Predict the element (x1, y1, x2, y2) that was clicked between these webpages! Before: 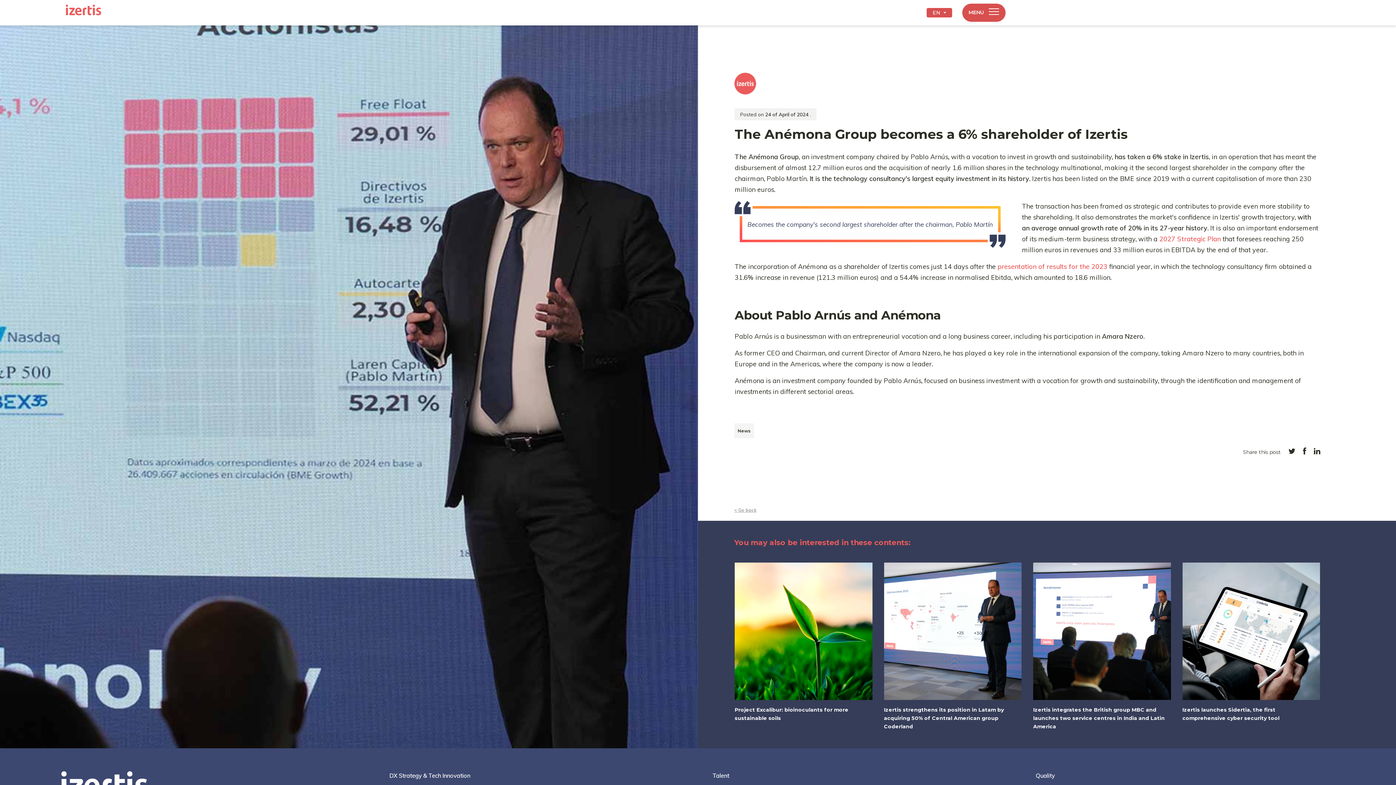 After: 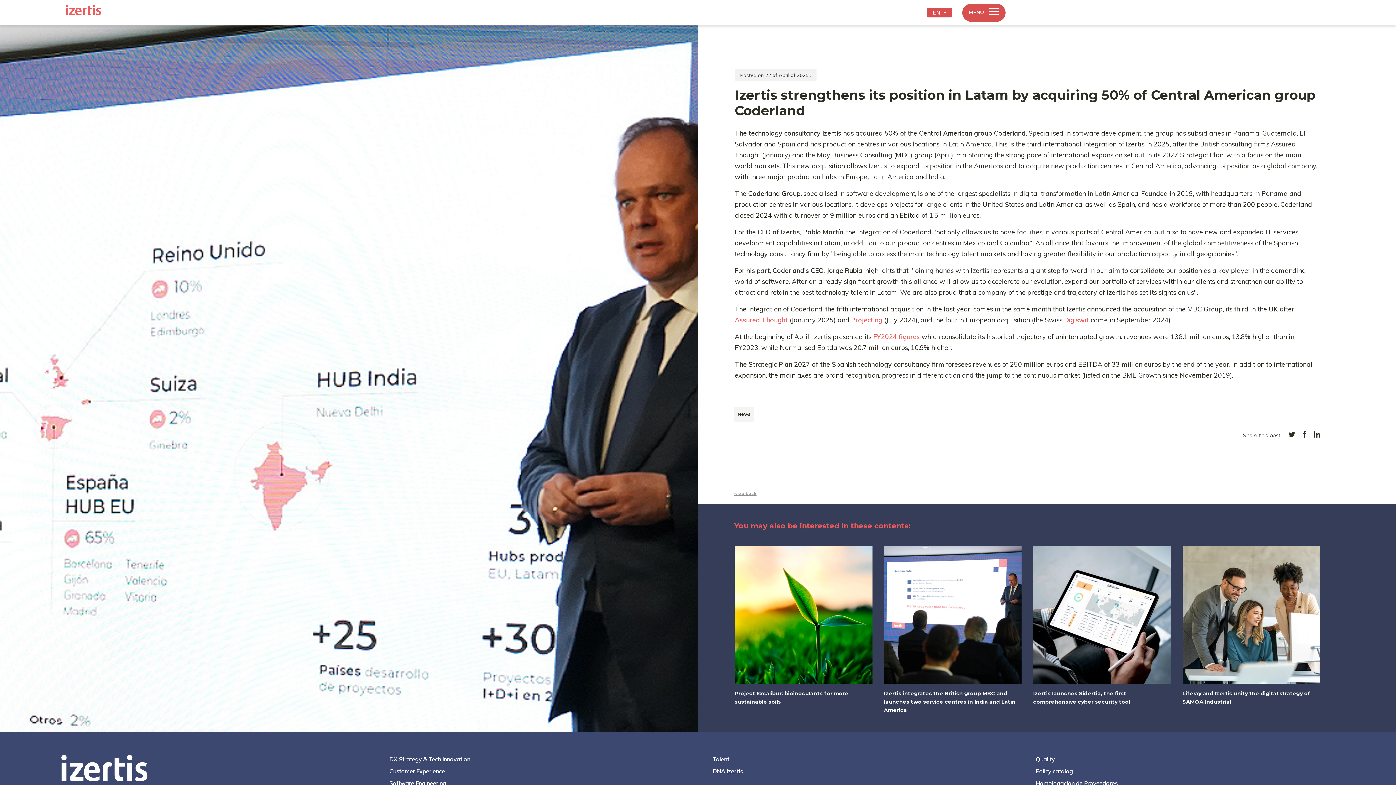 Action: label: Izertis strengthens its position in Latam by acquiring 50% of Central American group Coderland bbox: (884, 707, 1004, 730)